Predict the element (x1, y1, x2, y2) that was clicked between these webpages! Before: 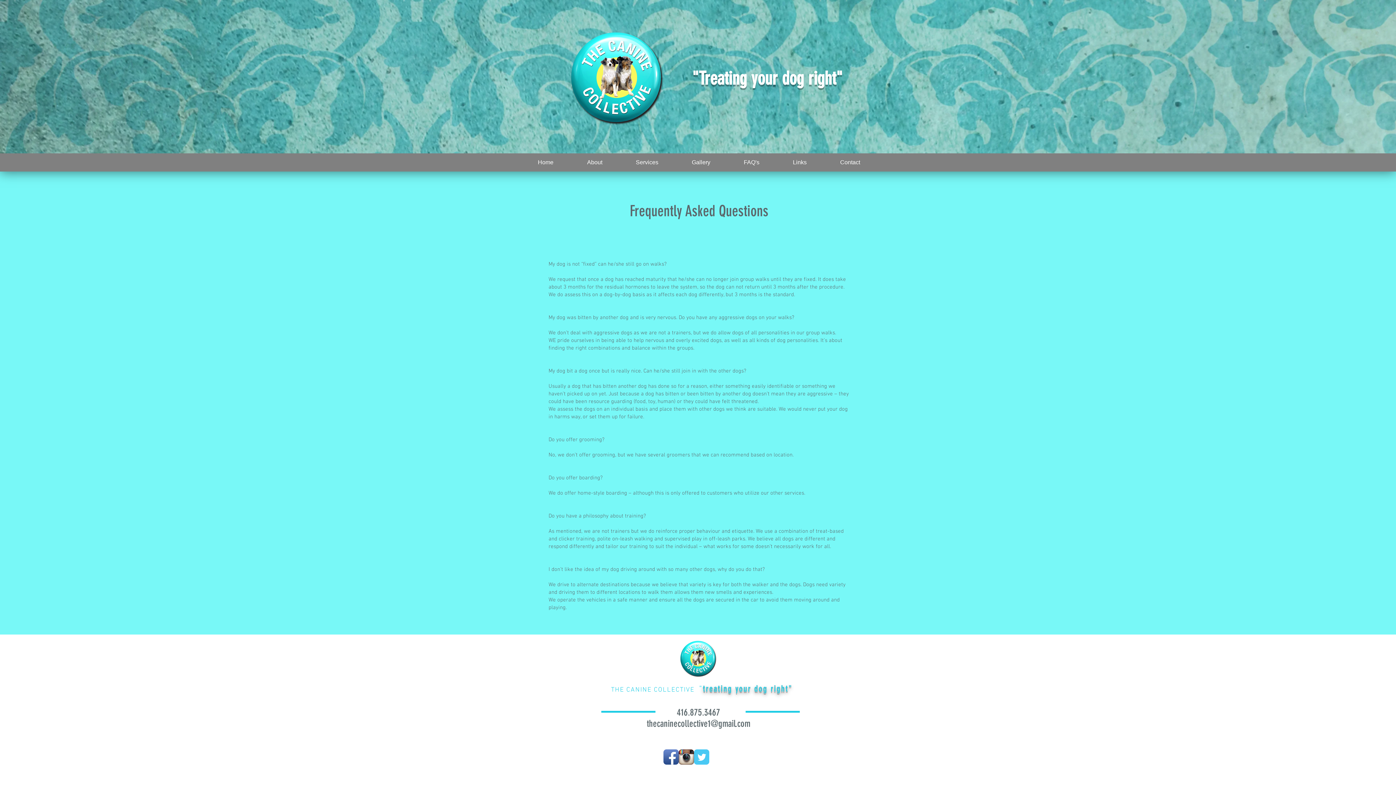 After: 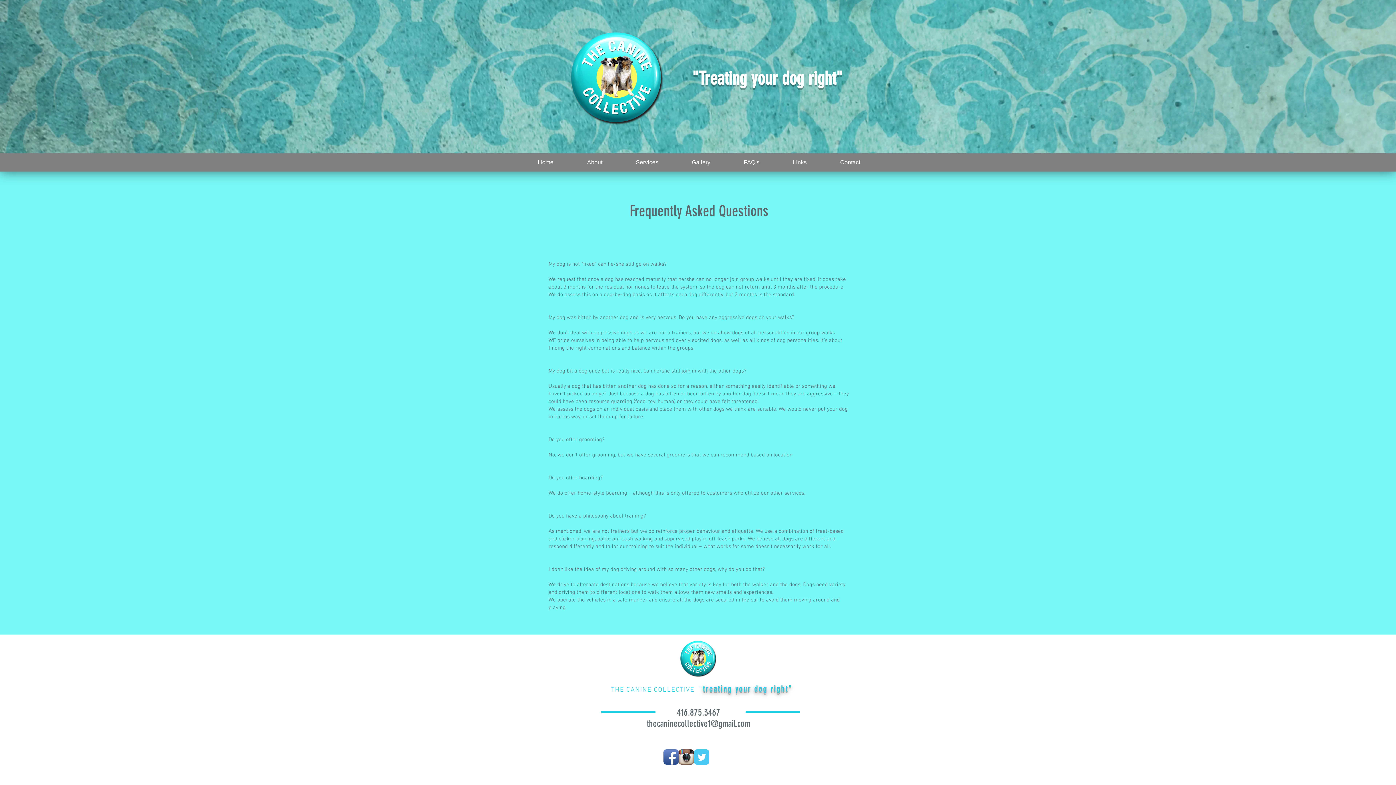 Action: bbox: (679, 640, 716, 677)